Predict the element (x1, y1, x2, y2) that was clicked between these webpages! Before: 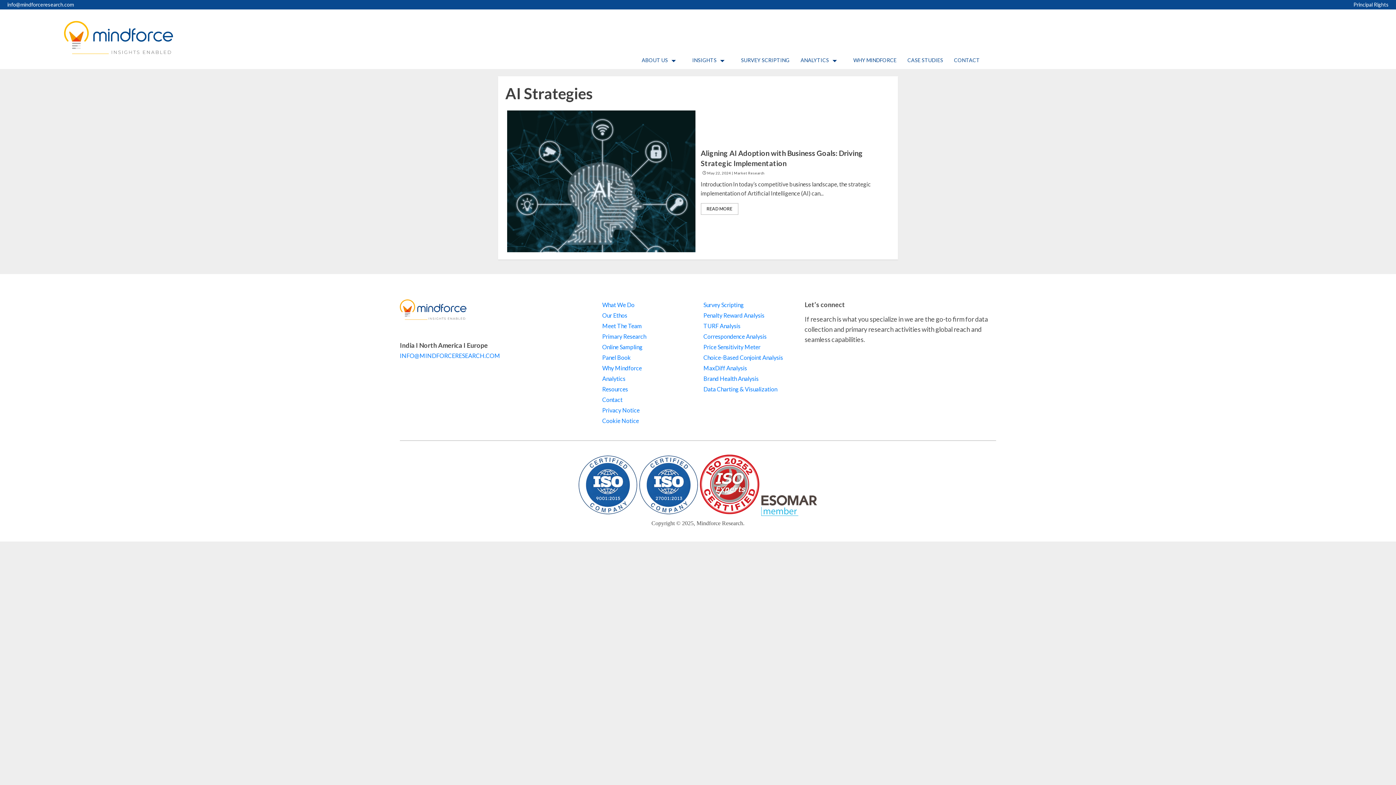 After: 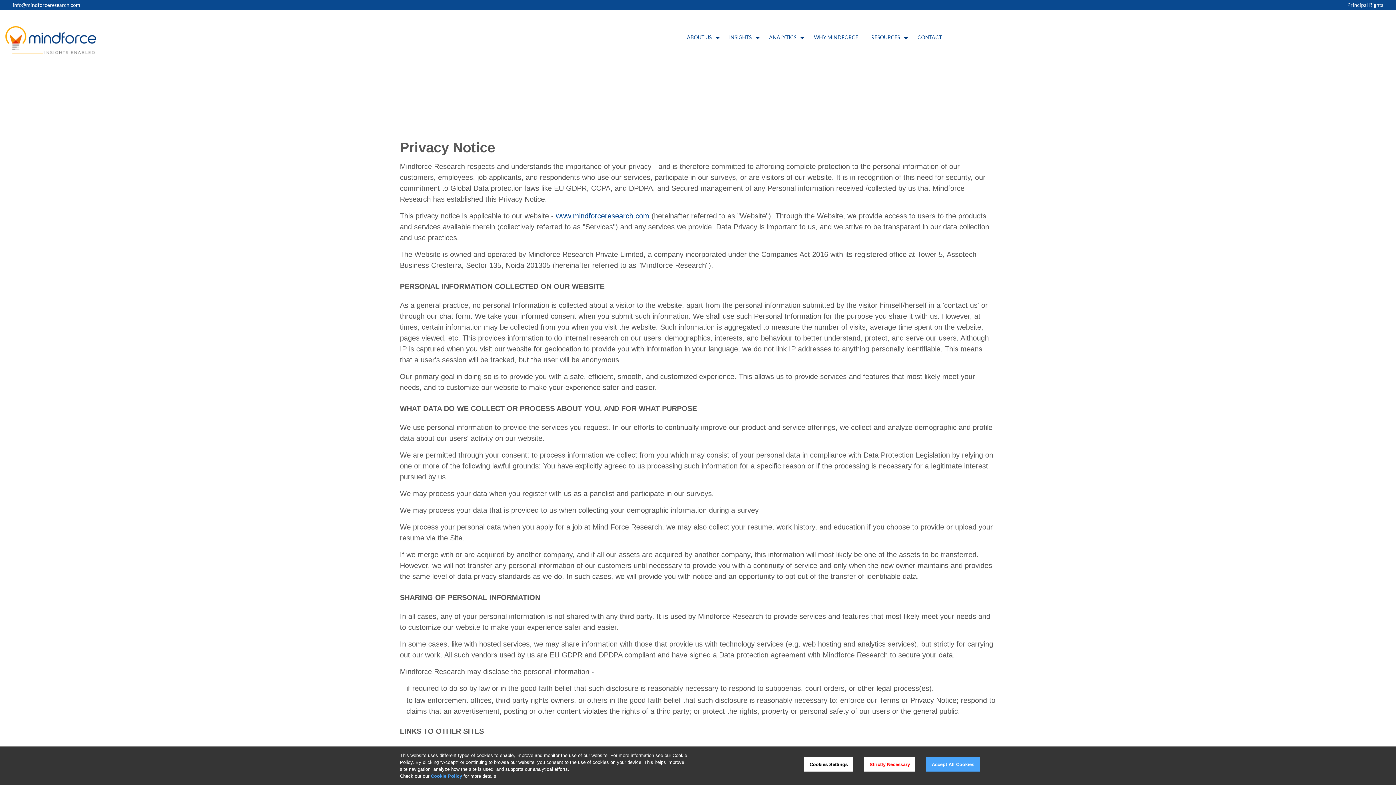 Action: label: Privacy Notice bbox: (602, 406, 639, 413)